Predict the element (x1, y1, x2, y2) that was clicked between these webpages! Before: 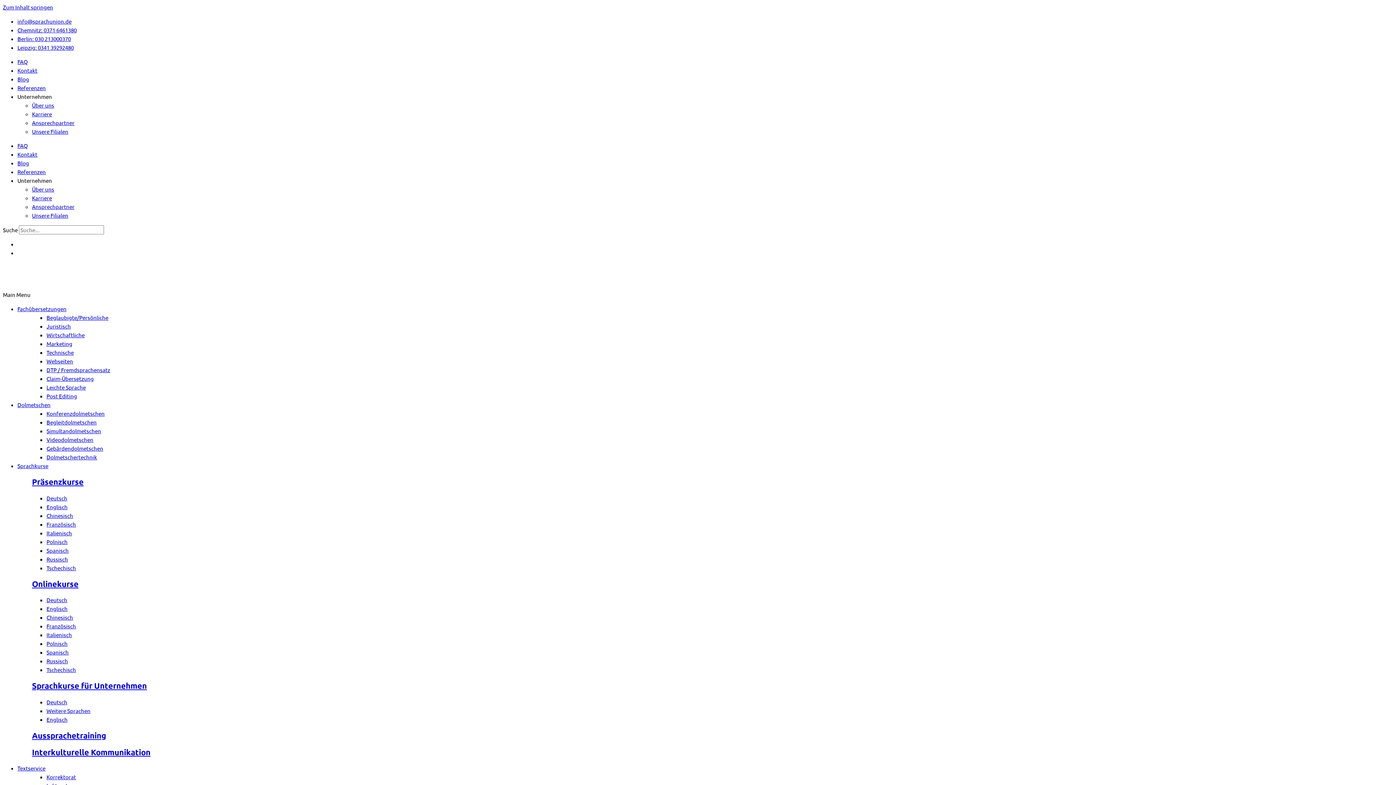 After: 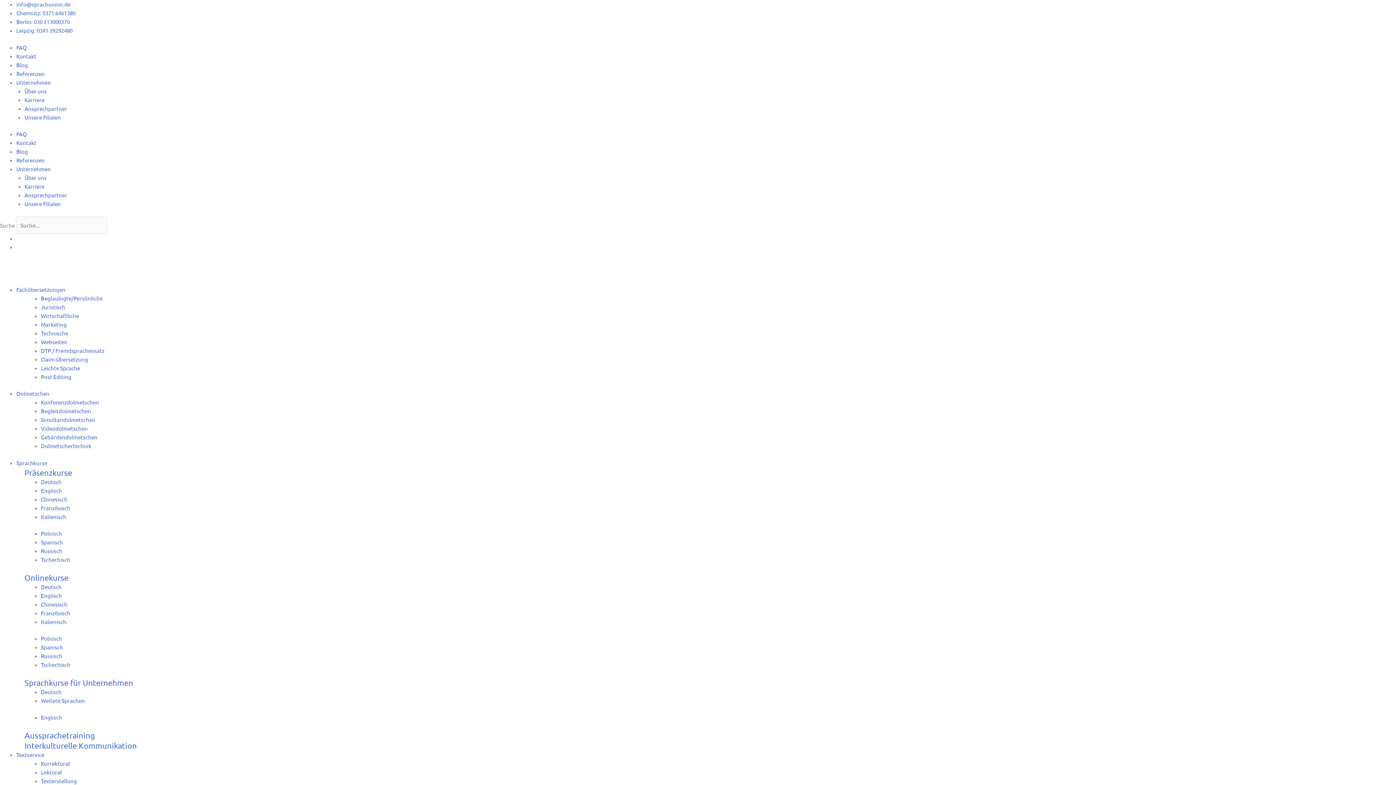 Action: label: Russisch bbox: (46, 555, 68, 562)